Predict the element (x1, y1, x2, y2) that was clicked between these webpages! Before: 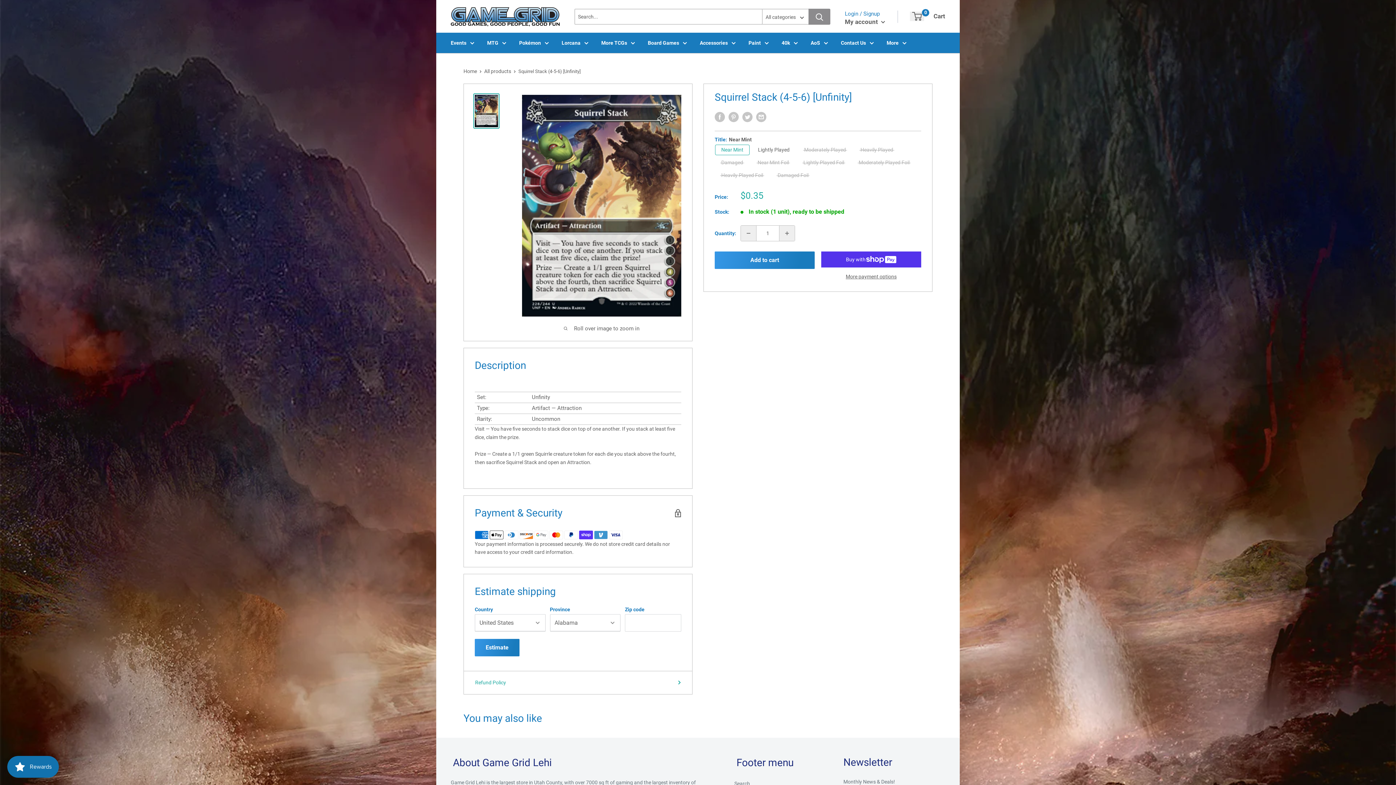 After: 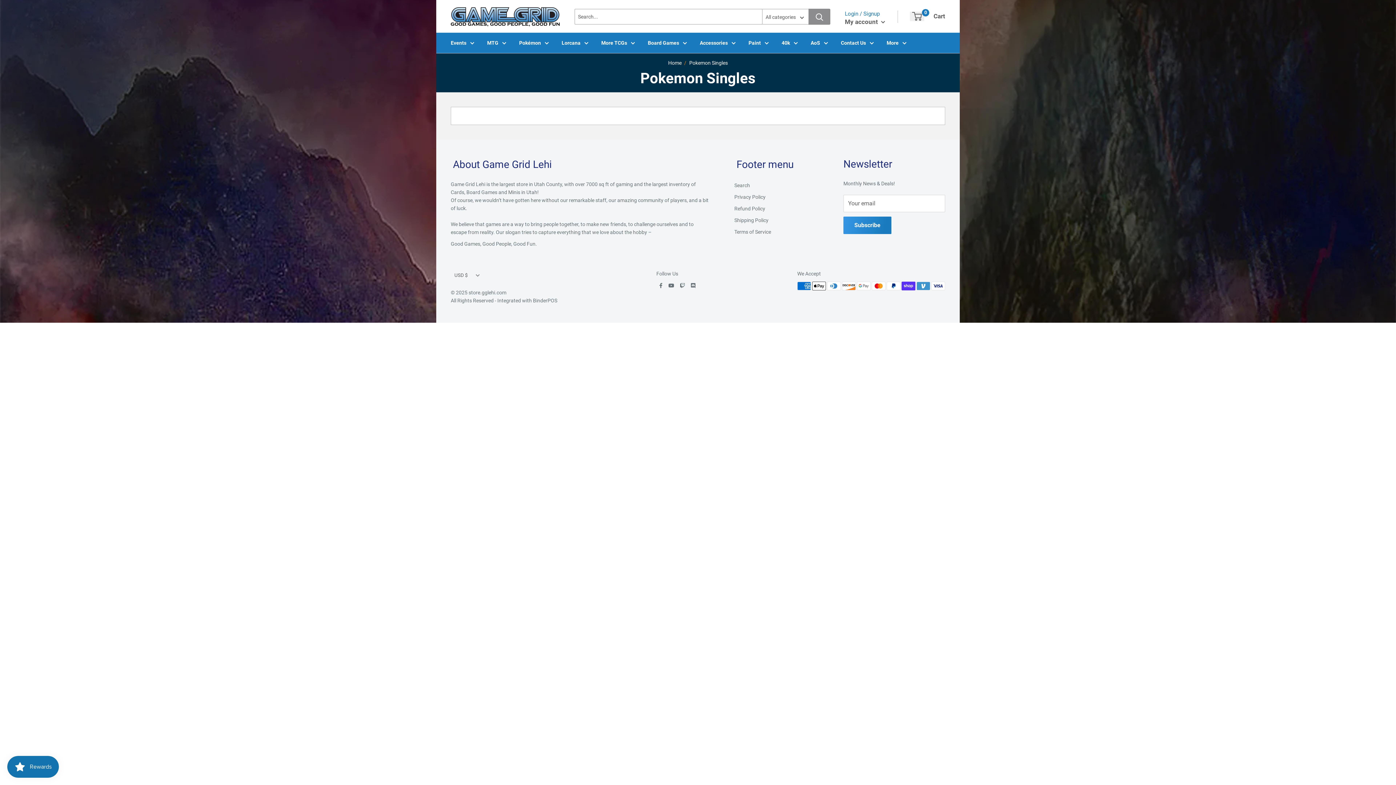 Action: bbox: (519, 38, 549, 46) label: Pokémon